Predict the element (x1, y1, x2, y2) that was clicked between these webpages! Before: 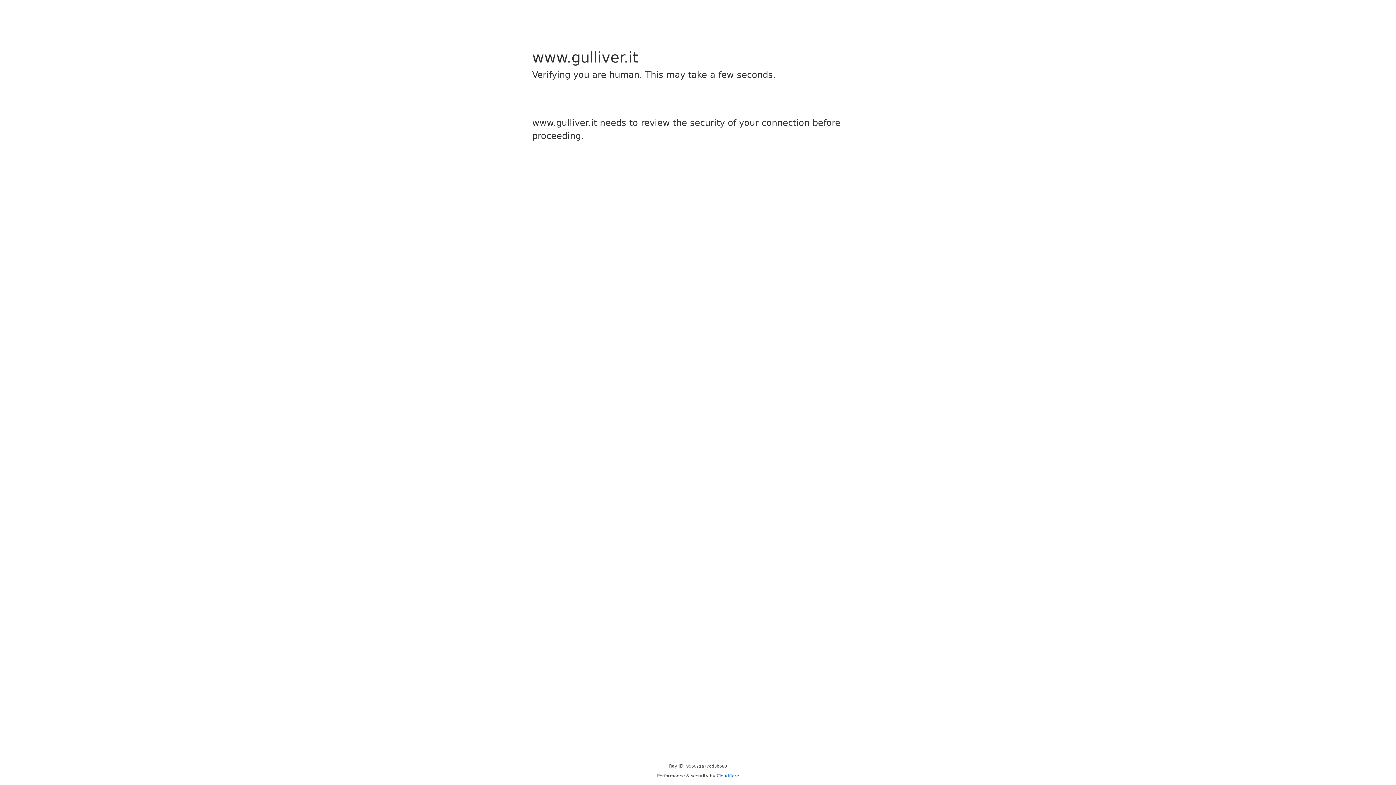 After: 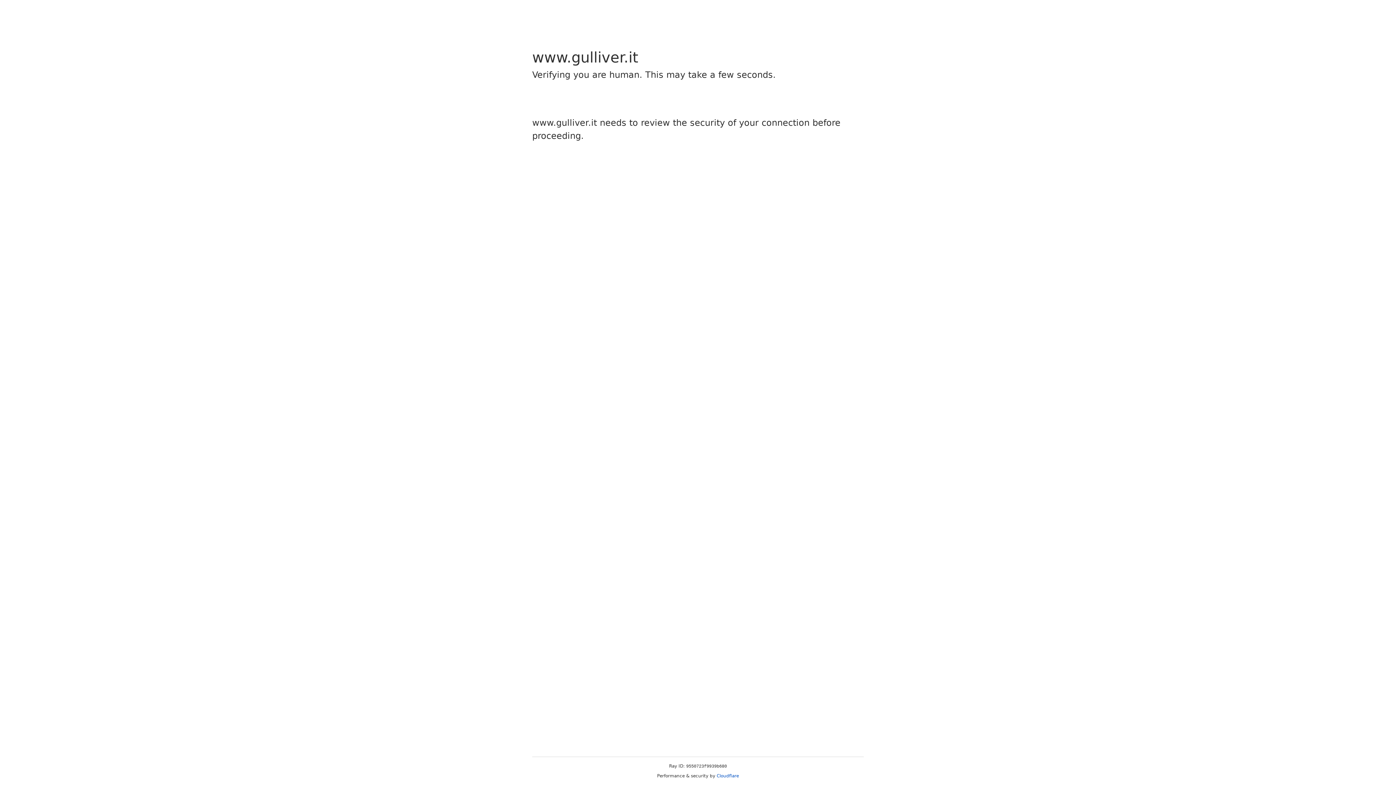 Action: bbox: (716, 773, 739, 778) label: Cloudflare